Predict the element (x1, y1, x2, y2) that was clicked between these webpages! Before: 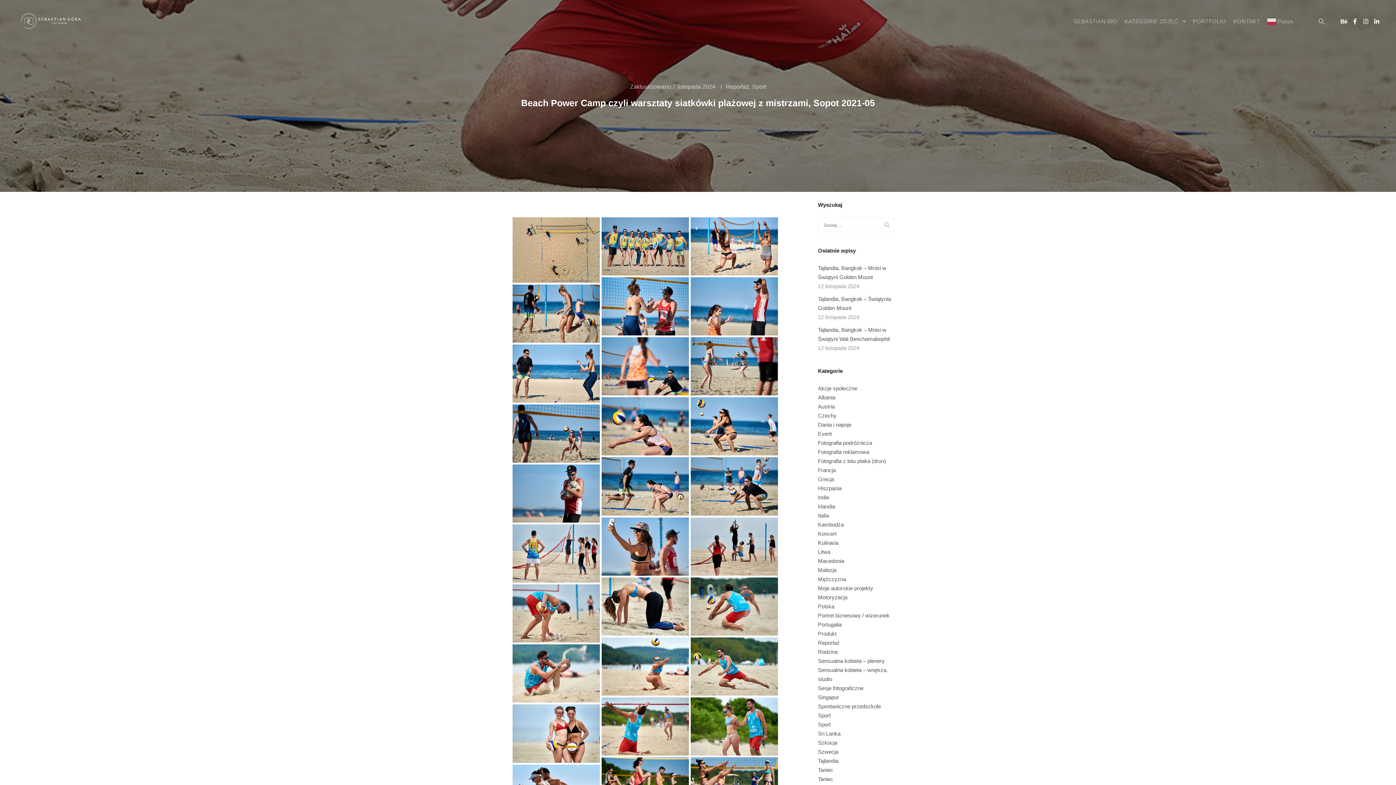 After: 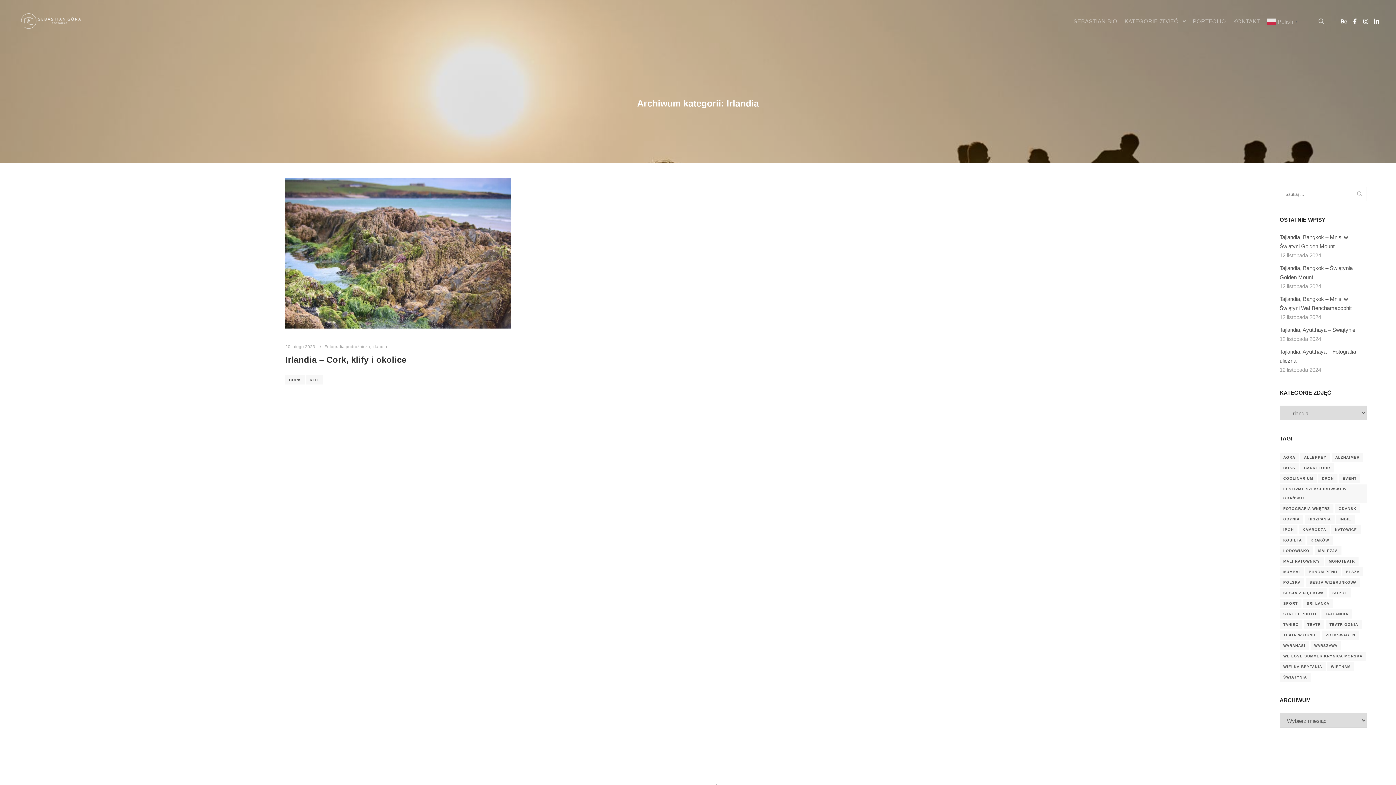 Action: bbox: (818, 503, 835, 509) label: Irlandia